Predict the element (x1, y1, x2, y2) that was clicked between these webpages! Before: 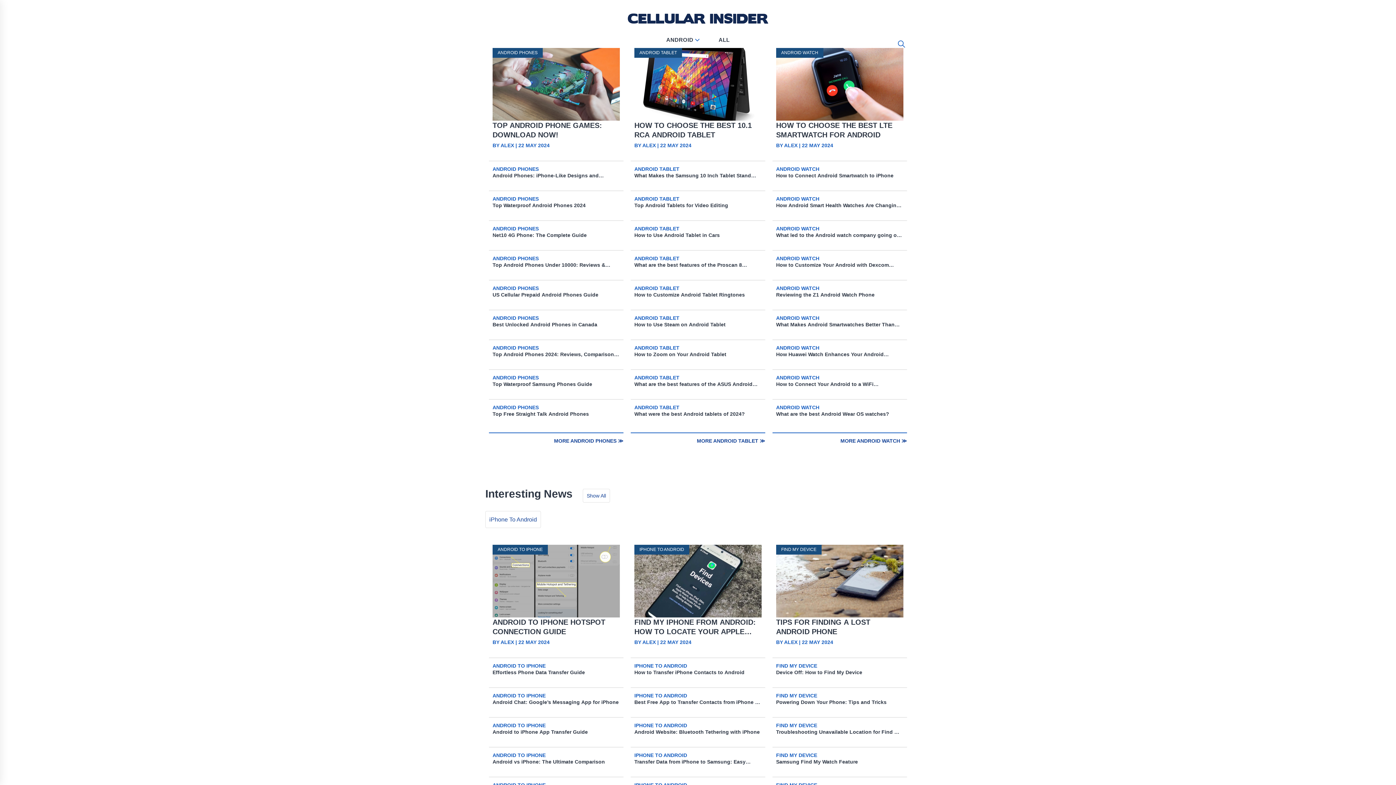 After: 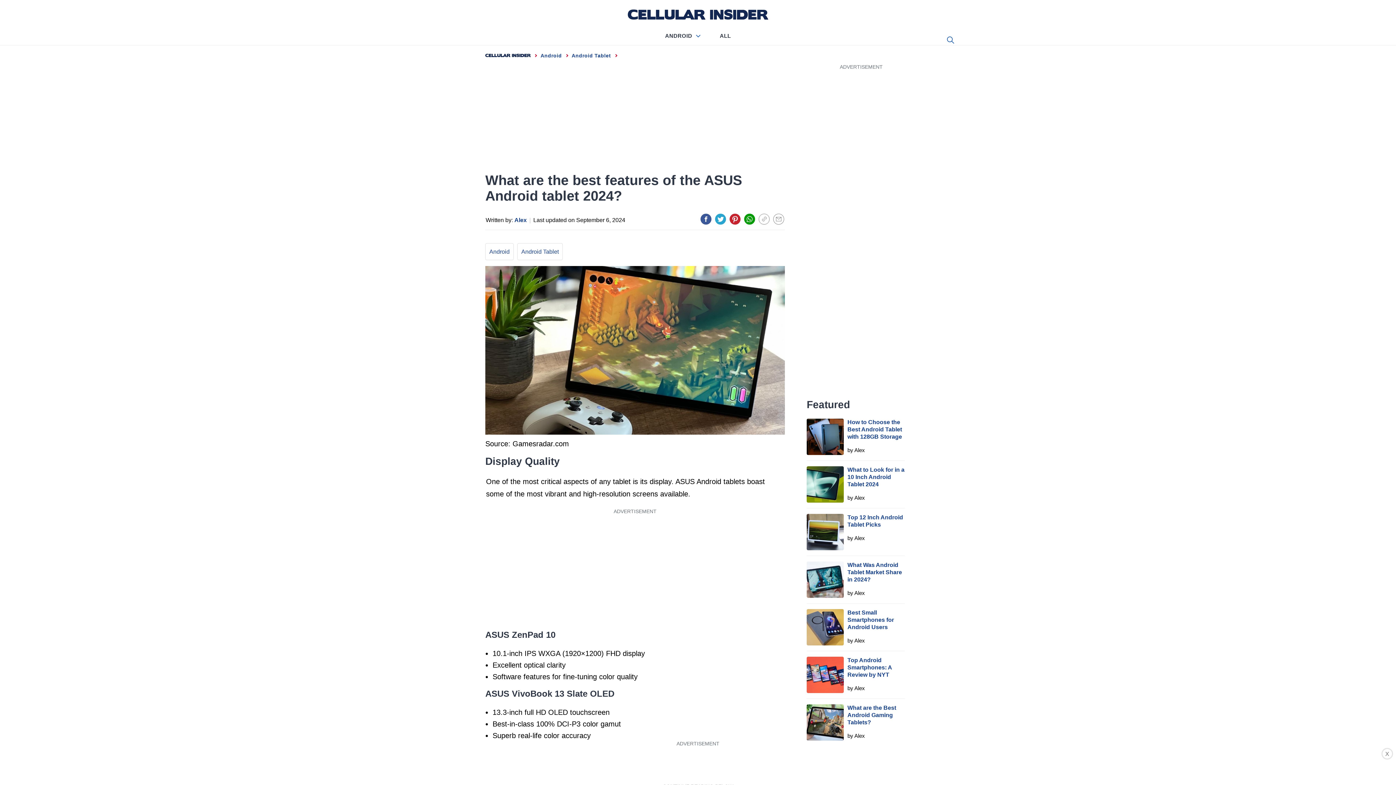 Action: bbox: (634, 369, 761, 398) label: What are the best features of the ASUS Android tablet 2024?